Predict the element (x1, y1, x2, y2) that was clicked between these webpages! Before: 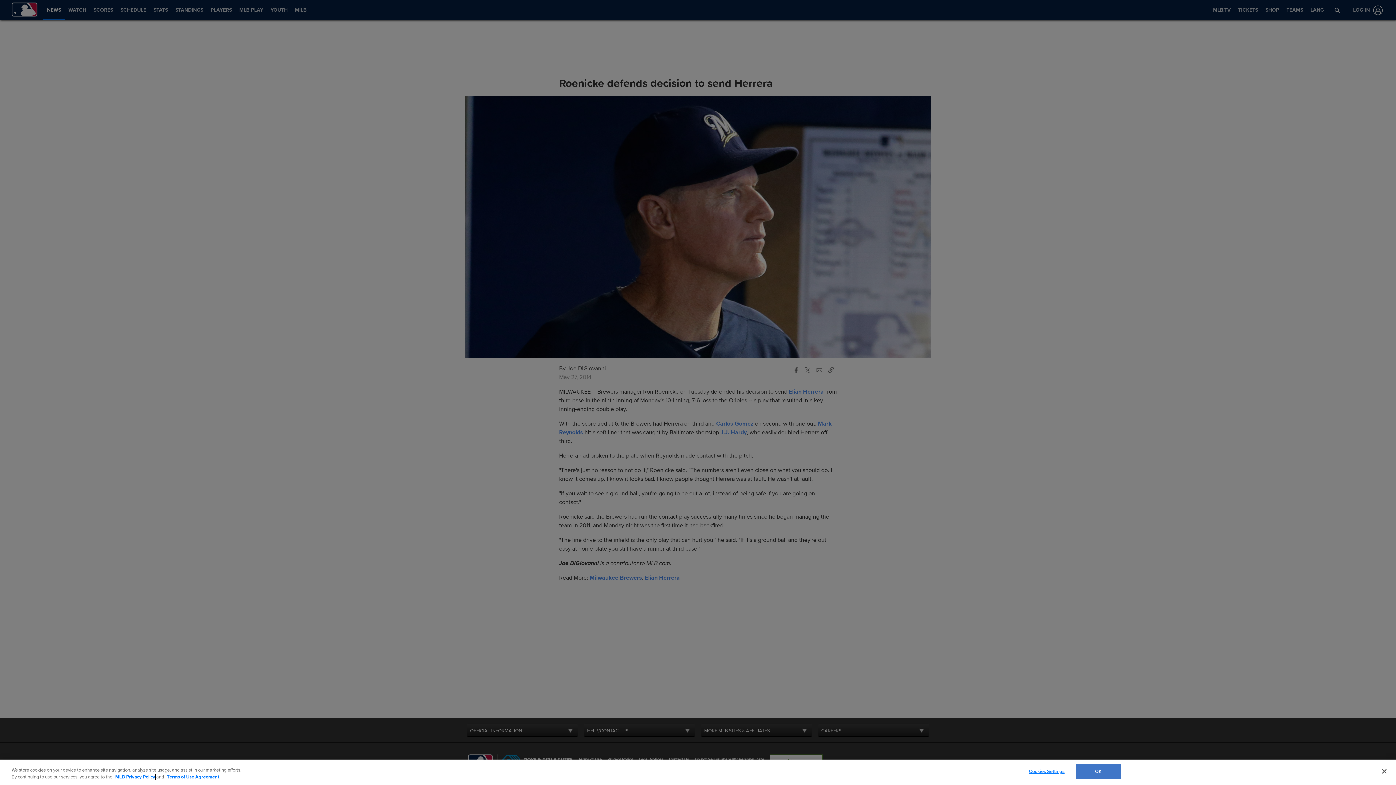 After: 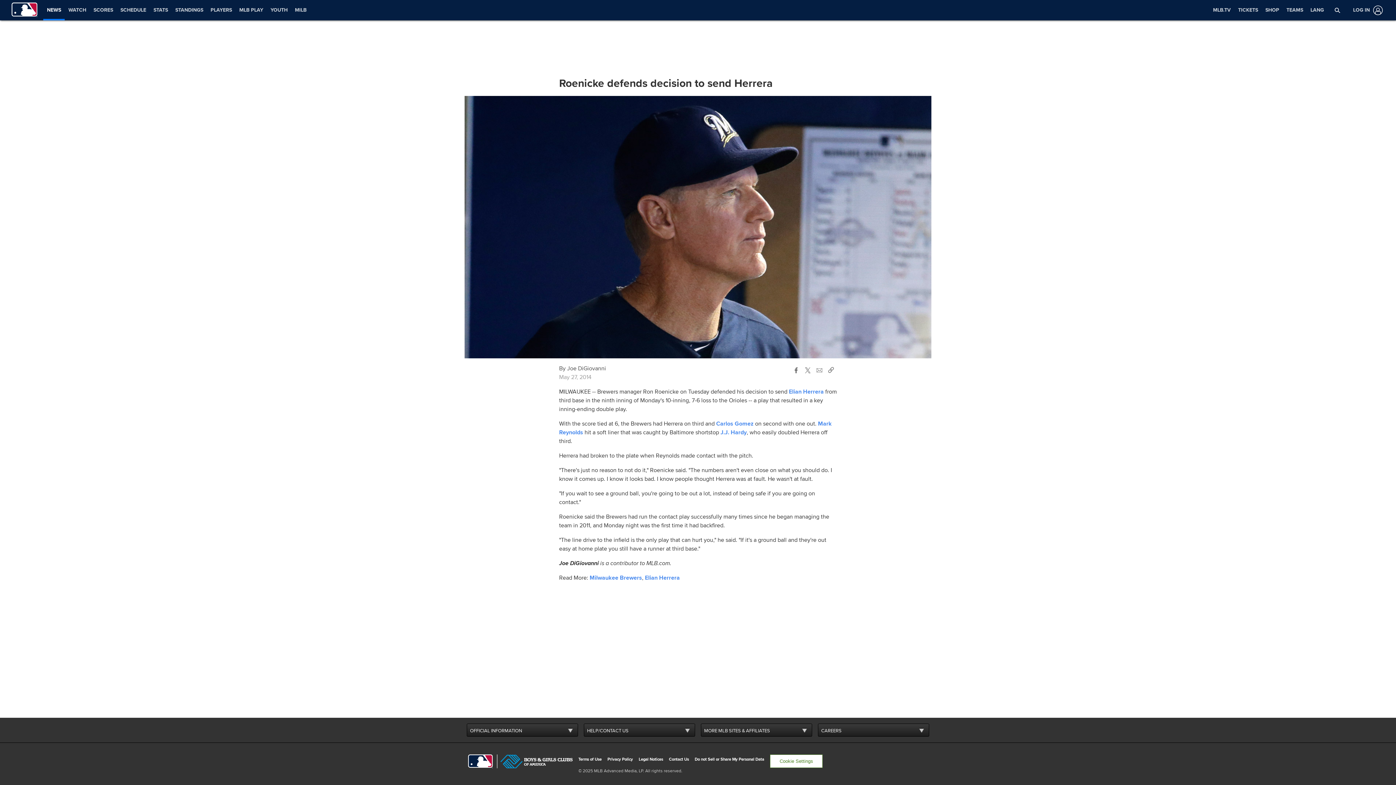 Action: bbox: (1376, 763, 1392, 779) label: Close